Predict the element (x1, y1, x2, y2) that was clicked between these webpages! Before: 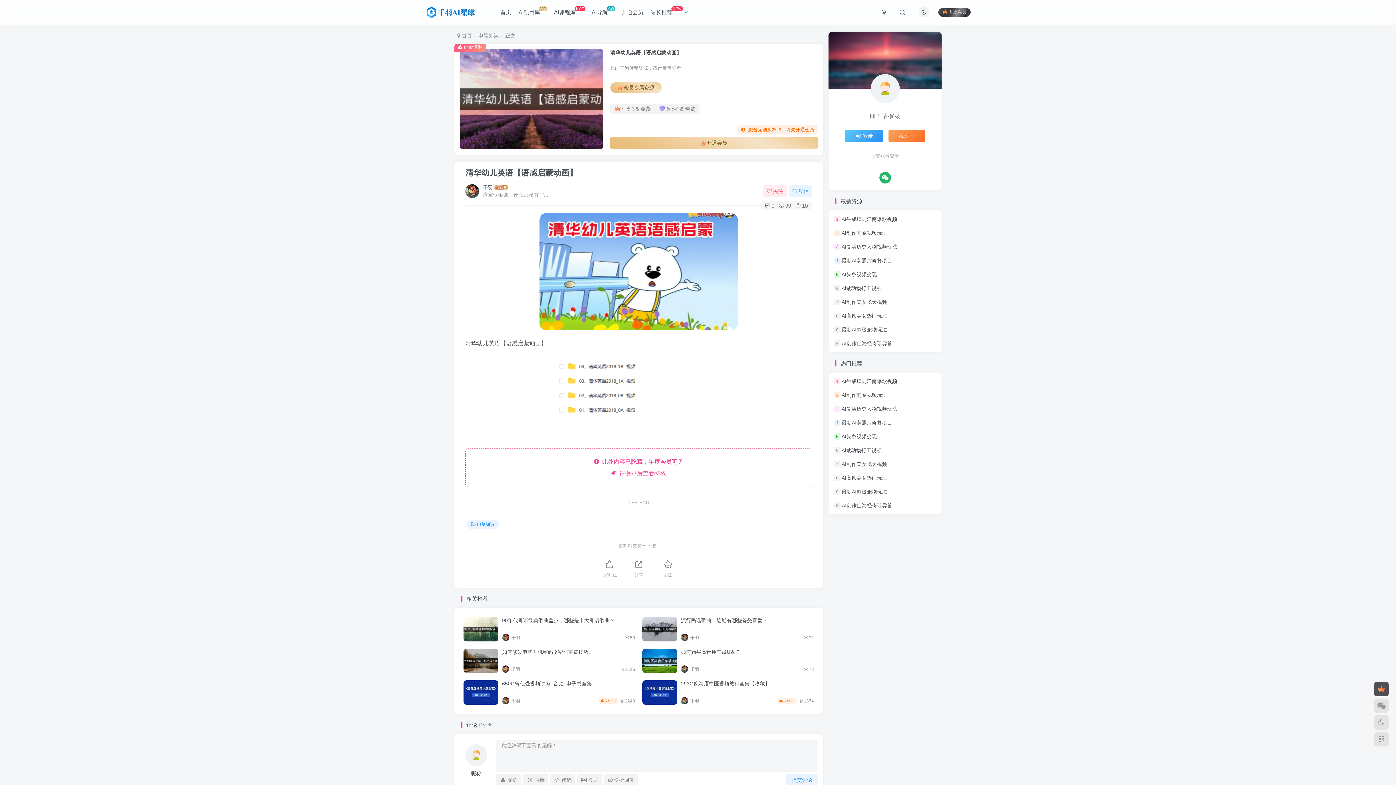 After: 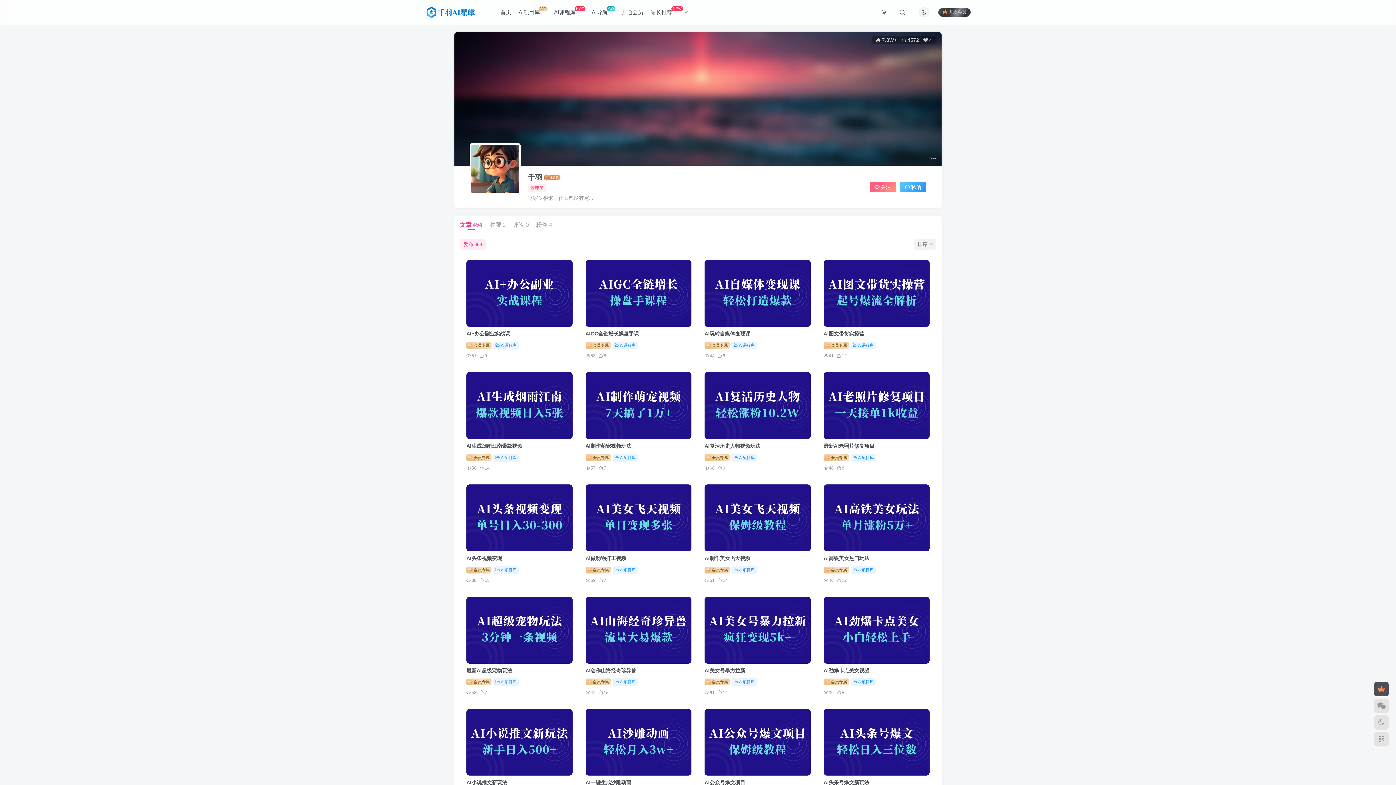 Action: bbox: (681, 634, 688, 641)